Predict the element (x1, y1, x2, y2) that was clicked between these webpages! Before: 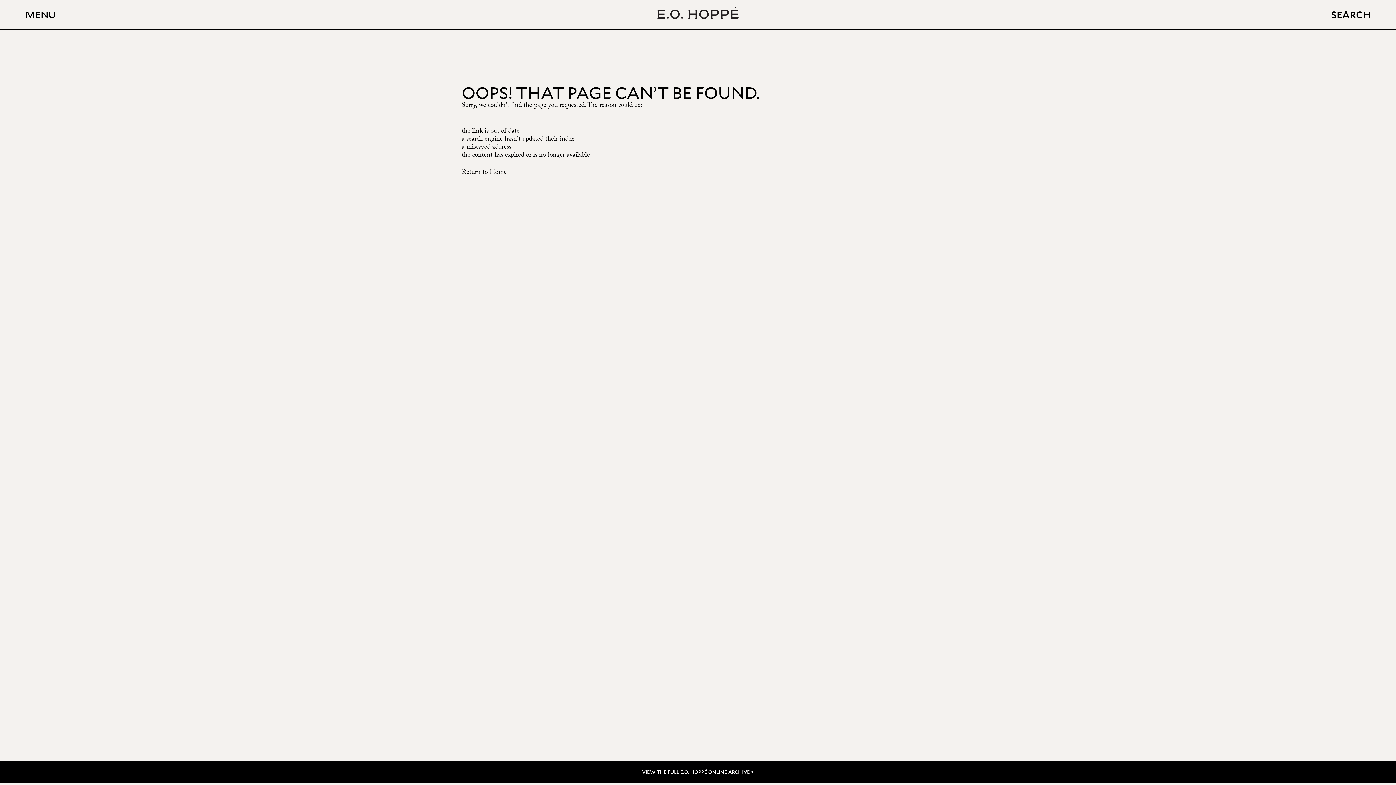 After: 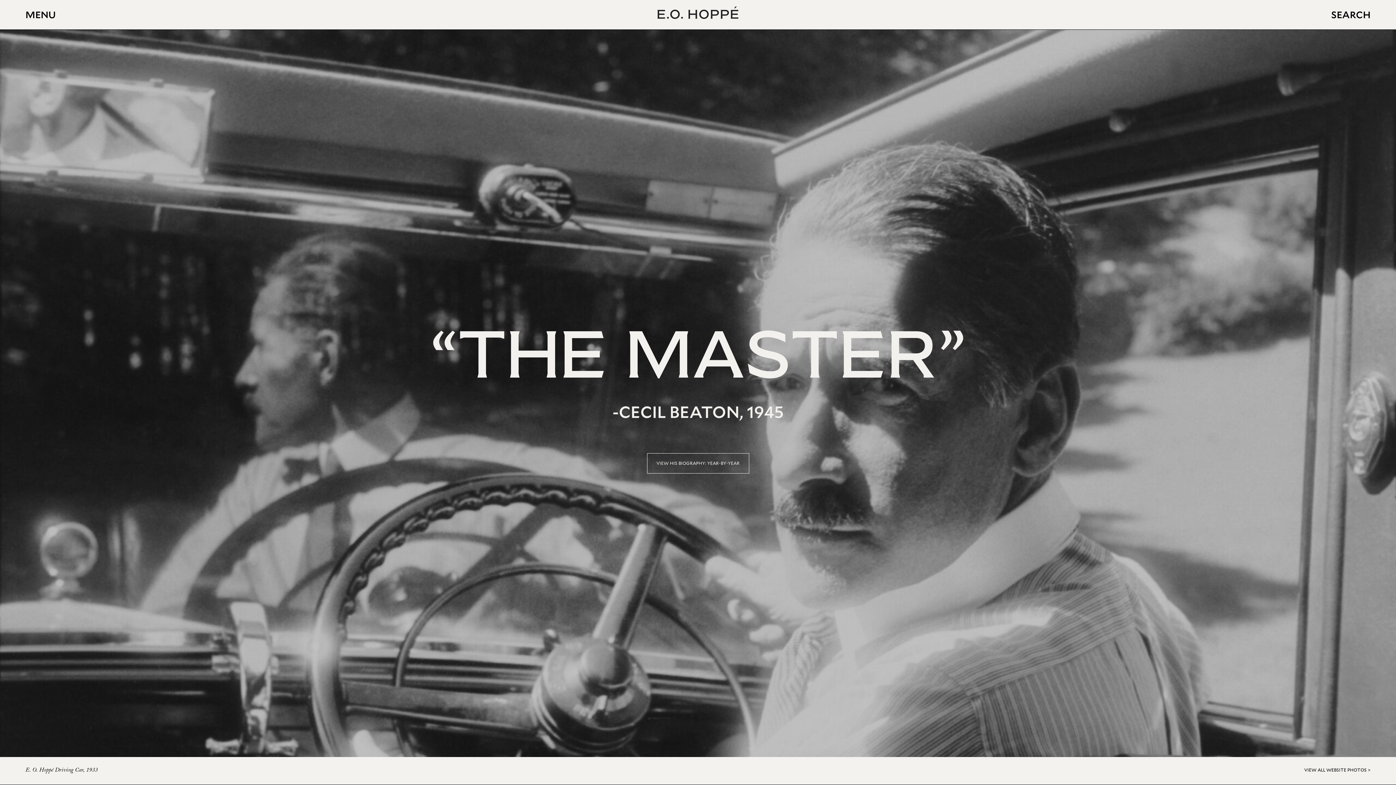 Action: bbox: (461, 167, 506, 178) label: Return to Home